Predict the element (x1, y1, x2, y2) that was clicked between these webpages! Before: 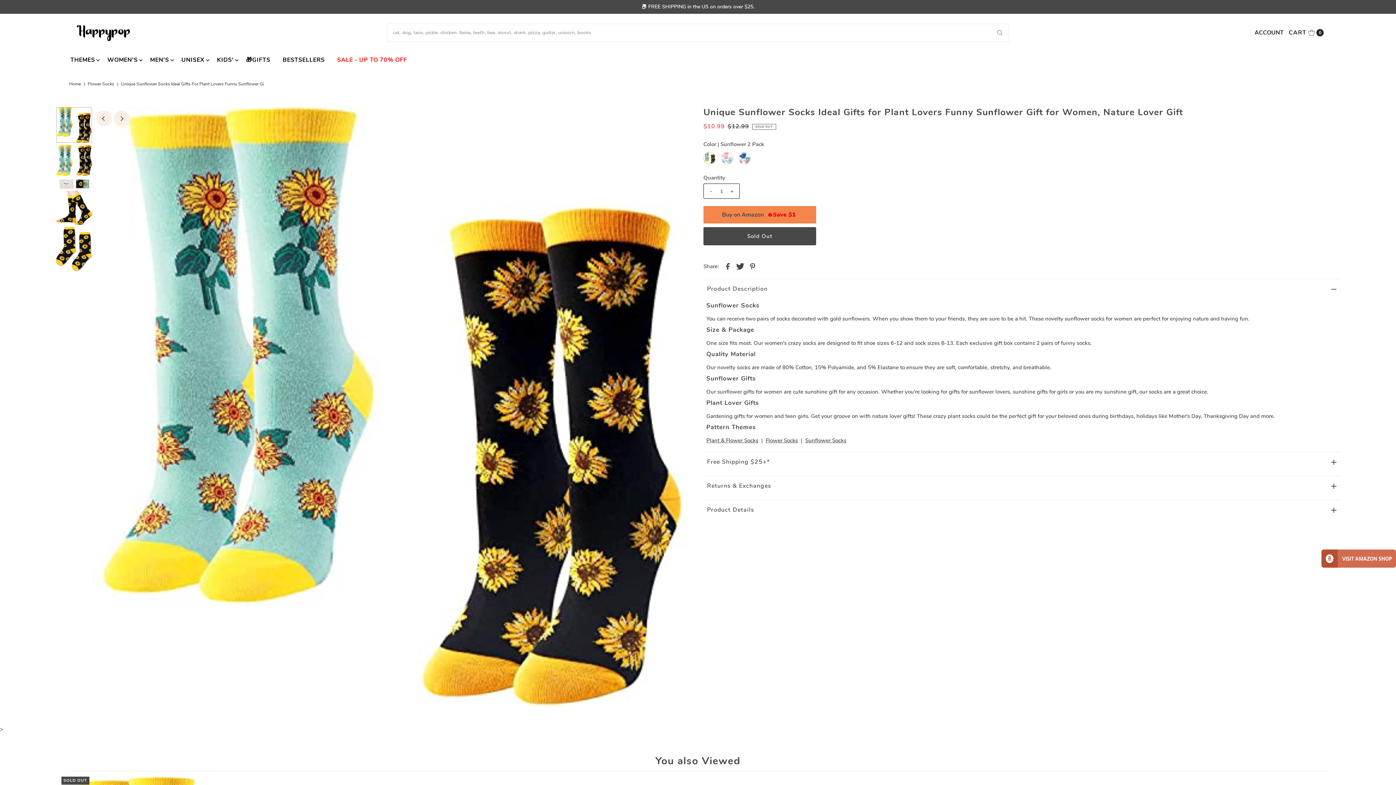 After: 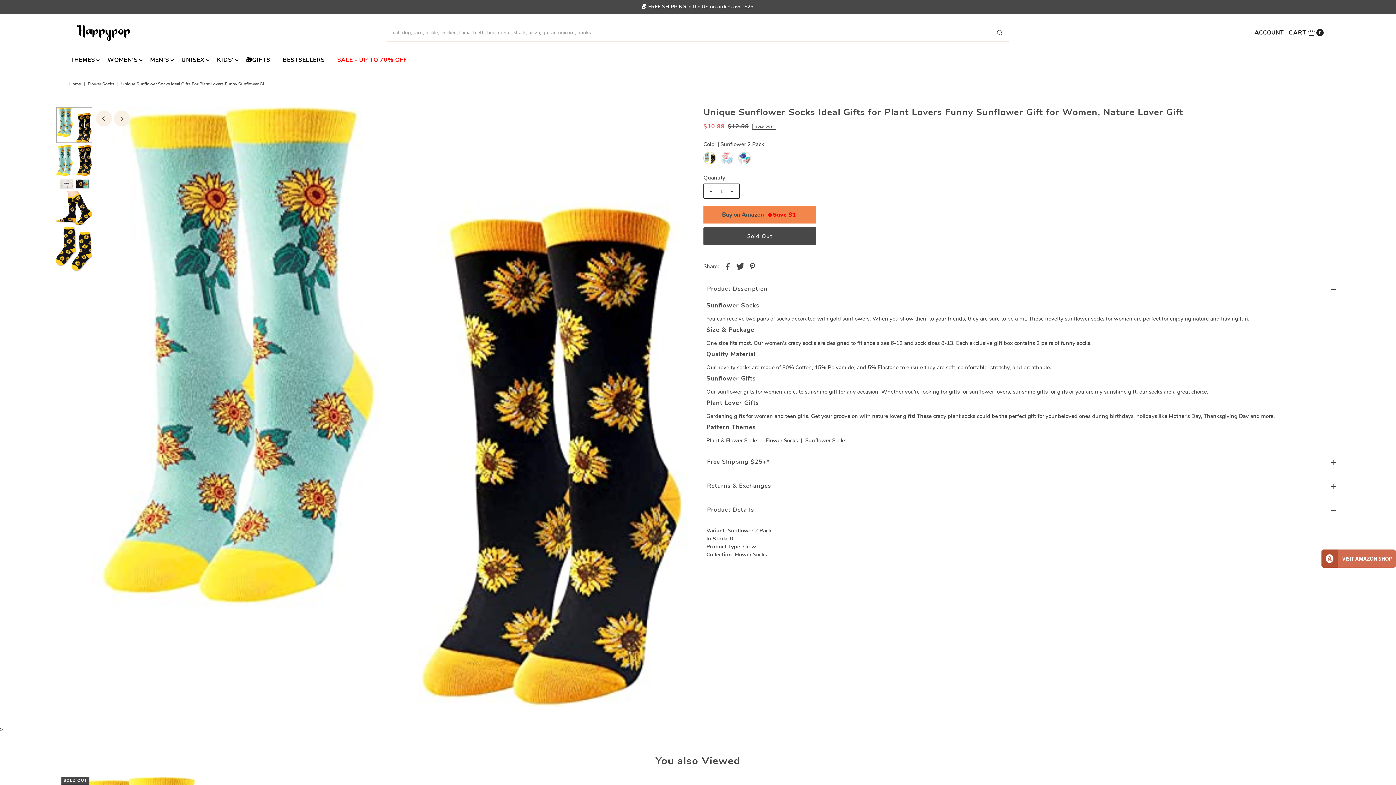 Action: bbox: (703, 499, 1340, 520) label: Product Details